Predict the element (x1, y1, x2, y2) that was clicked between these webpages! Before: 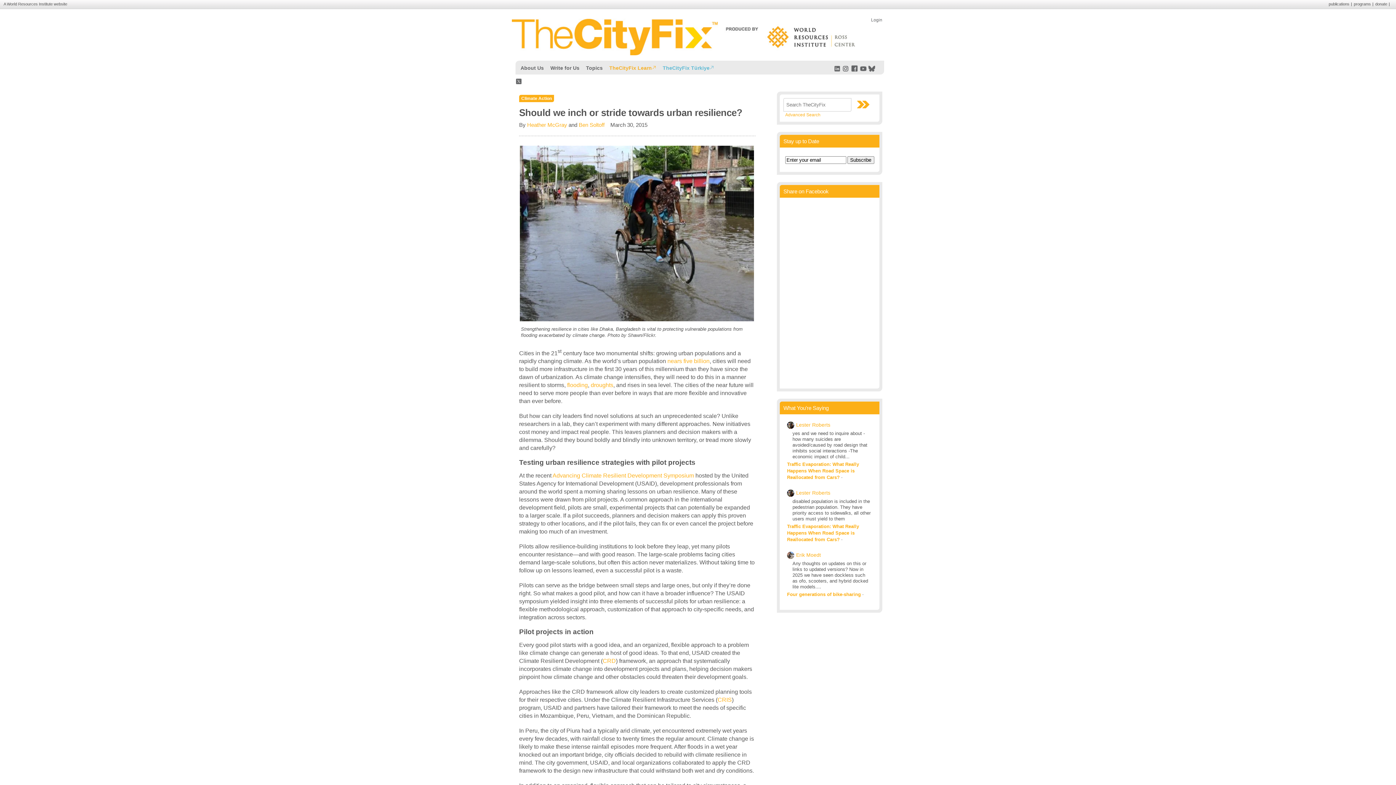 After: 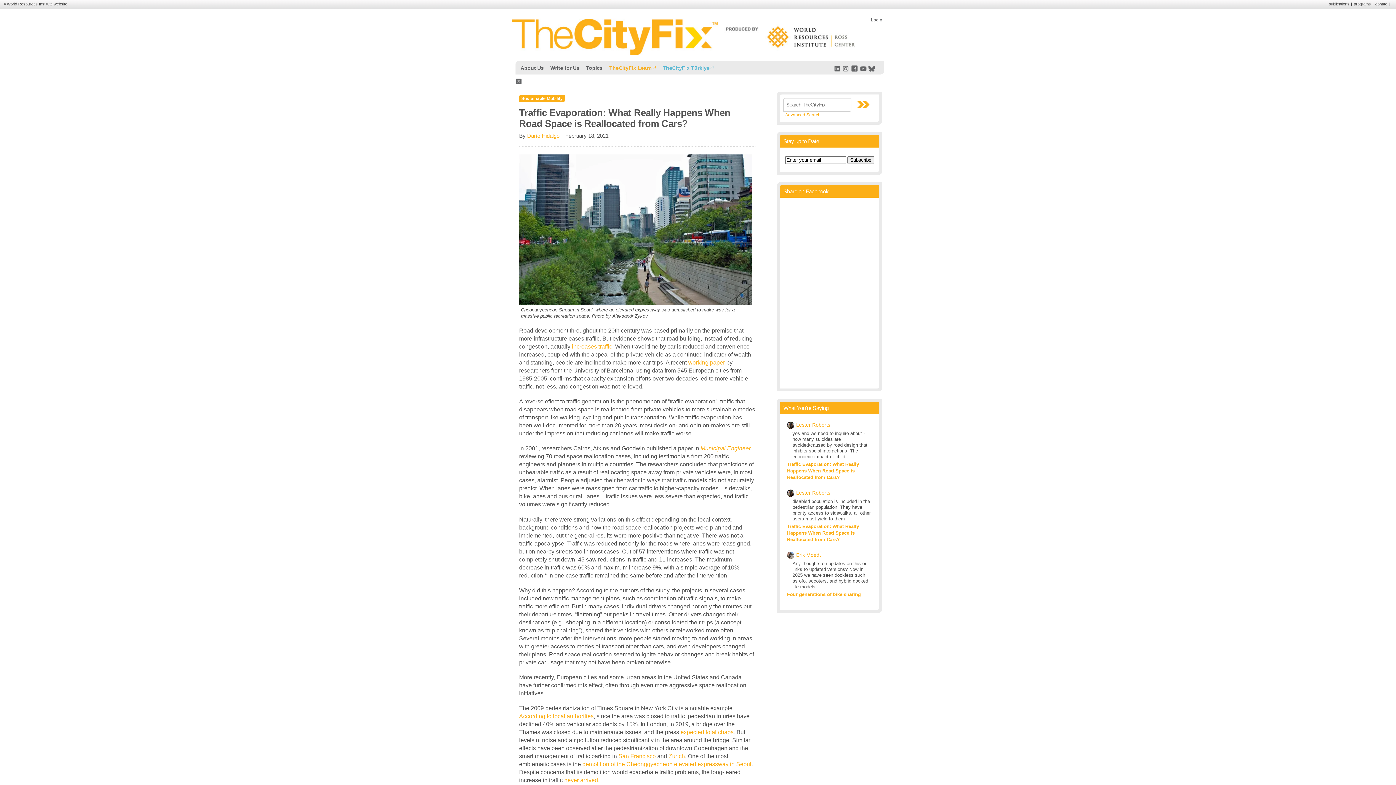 Action: label: Traffic Evaporation: What Really Happens When Road Space is Reallocated from Cars? bbox: (787, 524, 859, 542)